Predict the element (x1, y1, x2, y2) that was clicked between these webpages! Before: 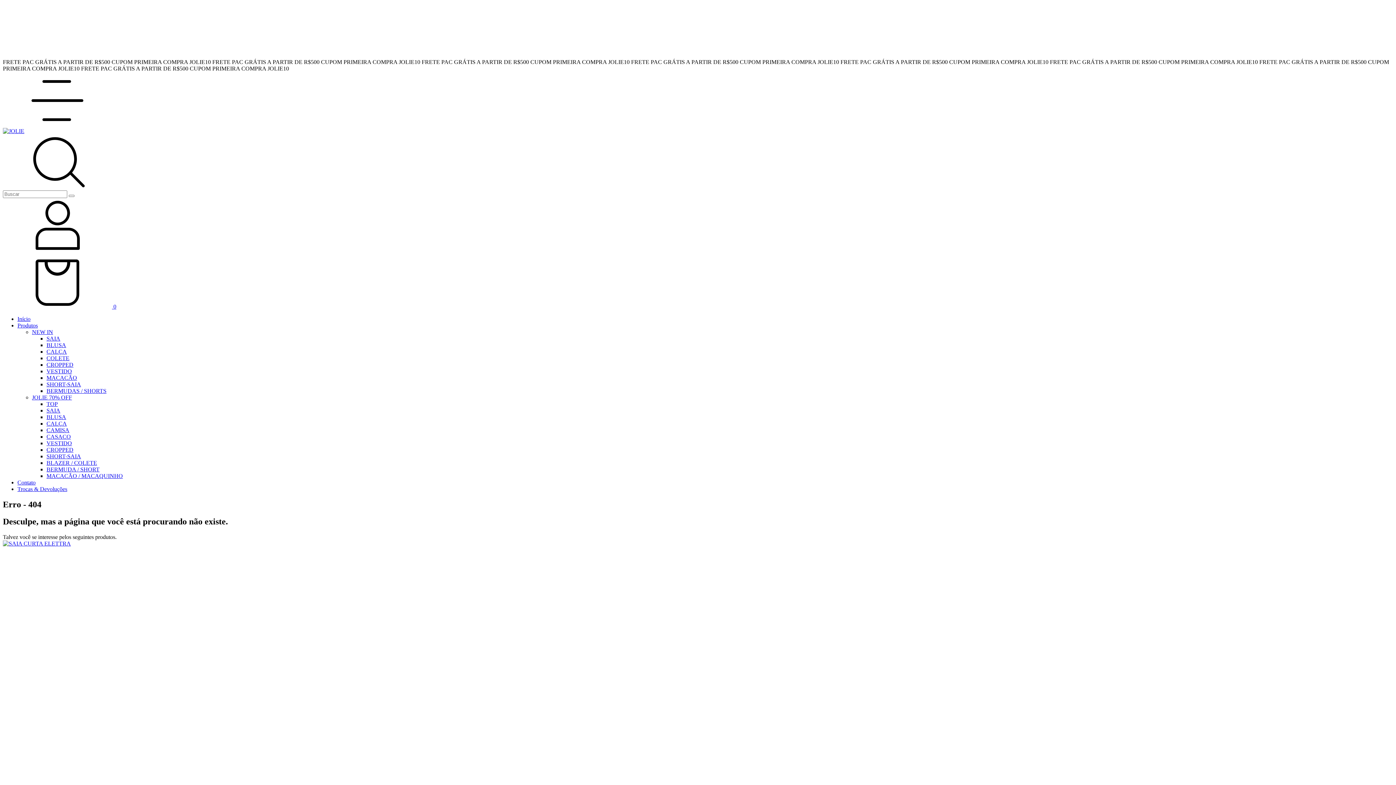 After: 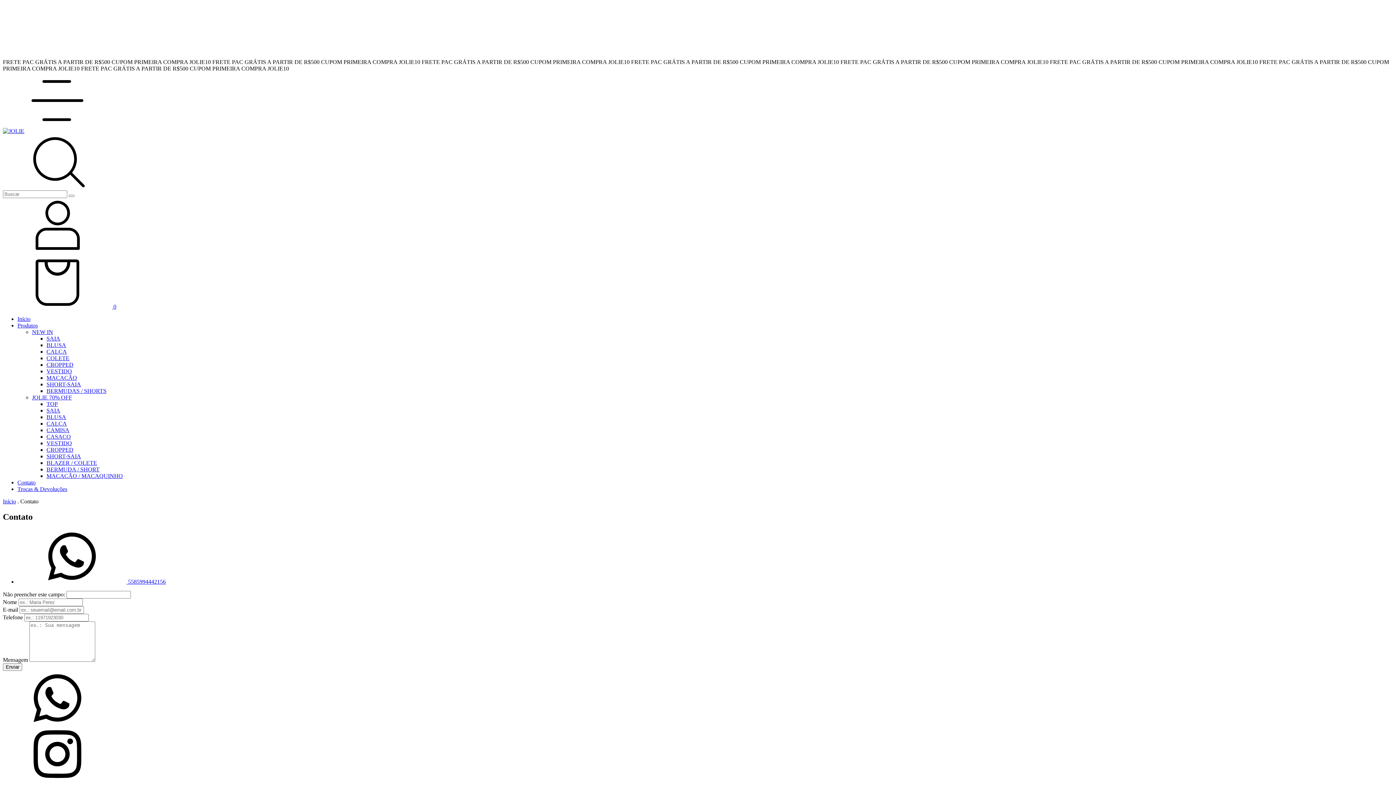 Action: label: Contato bbox: (17, 479, 35, 485)